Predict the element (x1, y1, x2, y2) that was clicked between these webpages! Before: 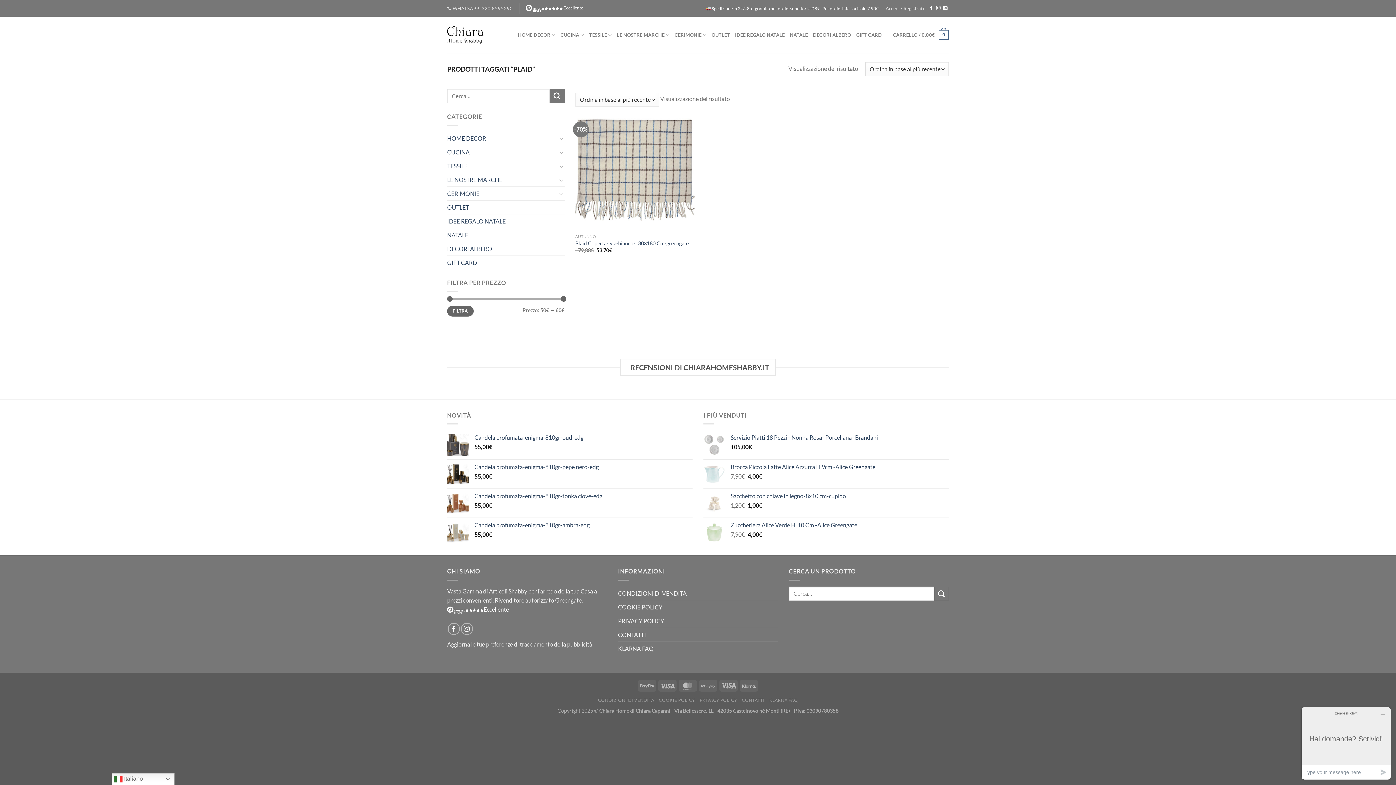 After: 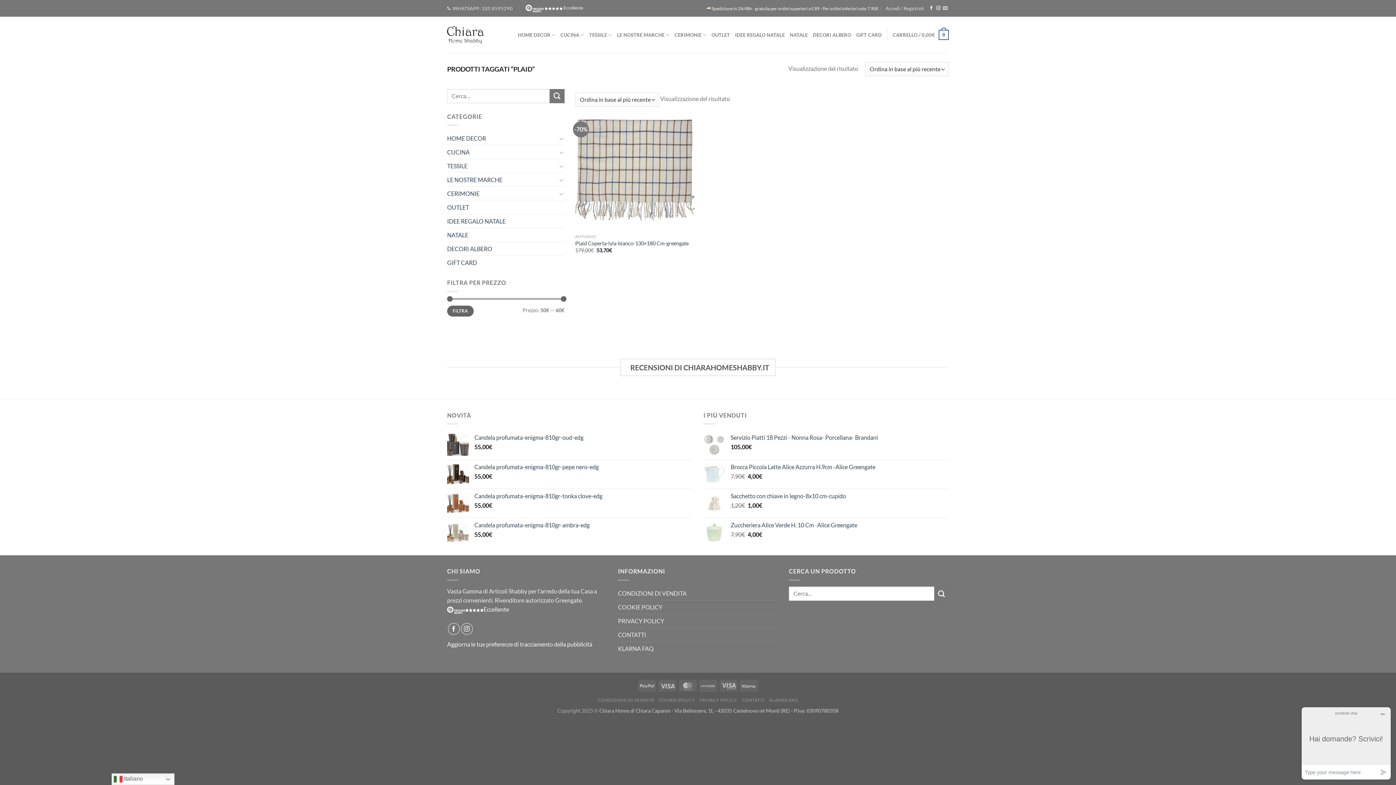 Action: bbox: (447, 641, 592, 648) label: Aggiorna le tue preferenze di tracciamento della pubblicità